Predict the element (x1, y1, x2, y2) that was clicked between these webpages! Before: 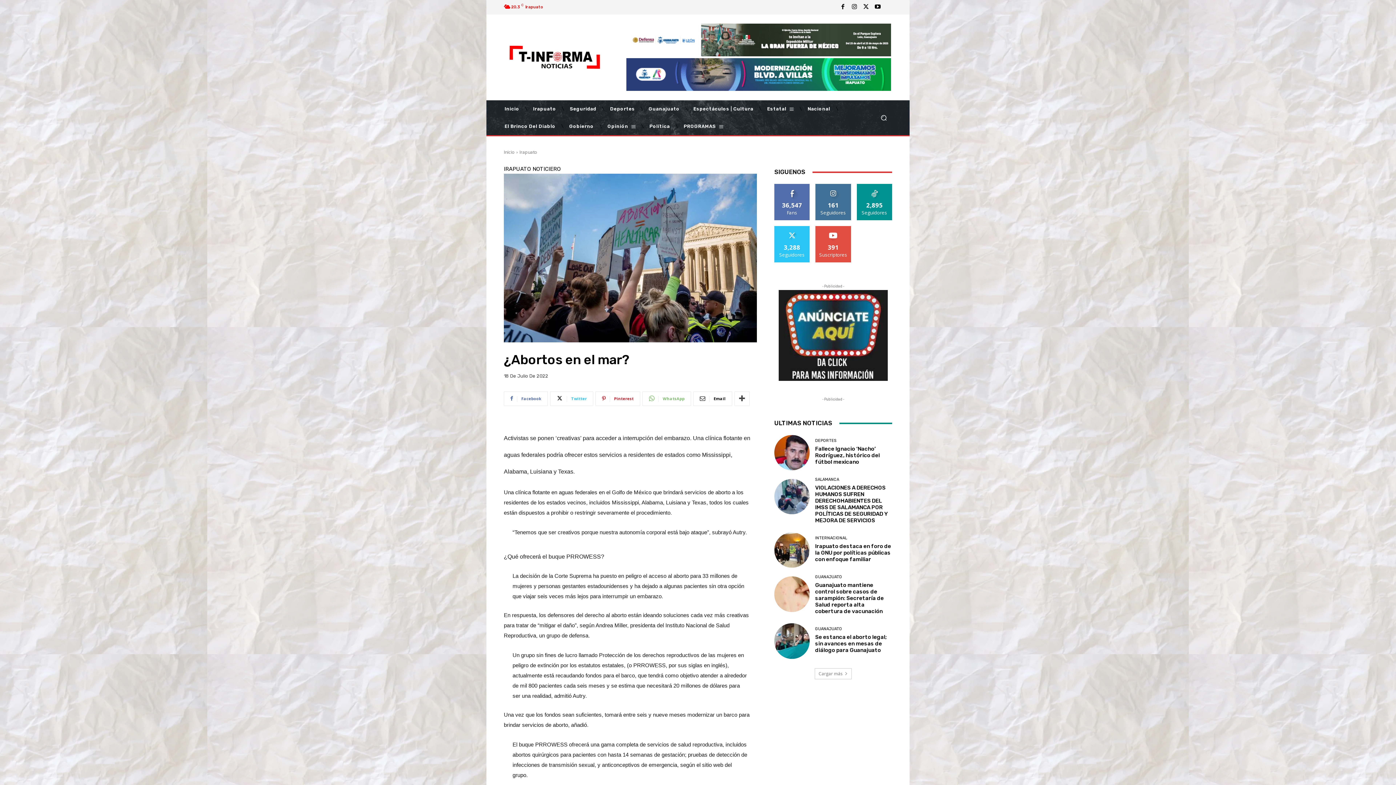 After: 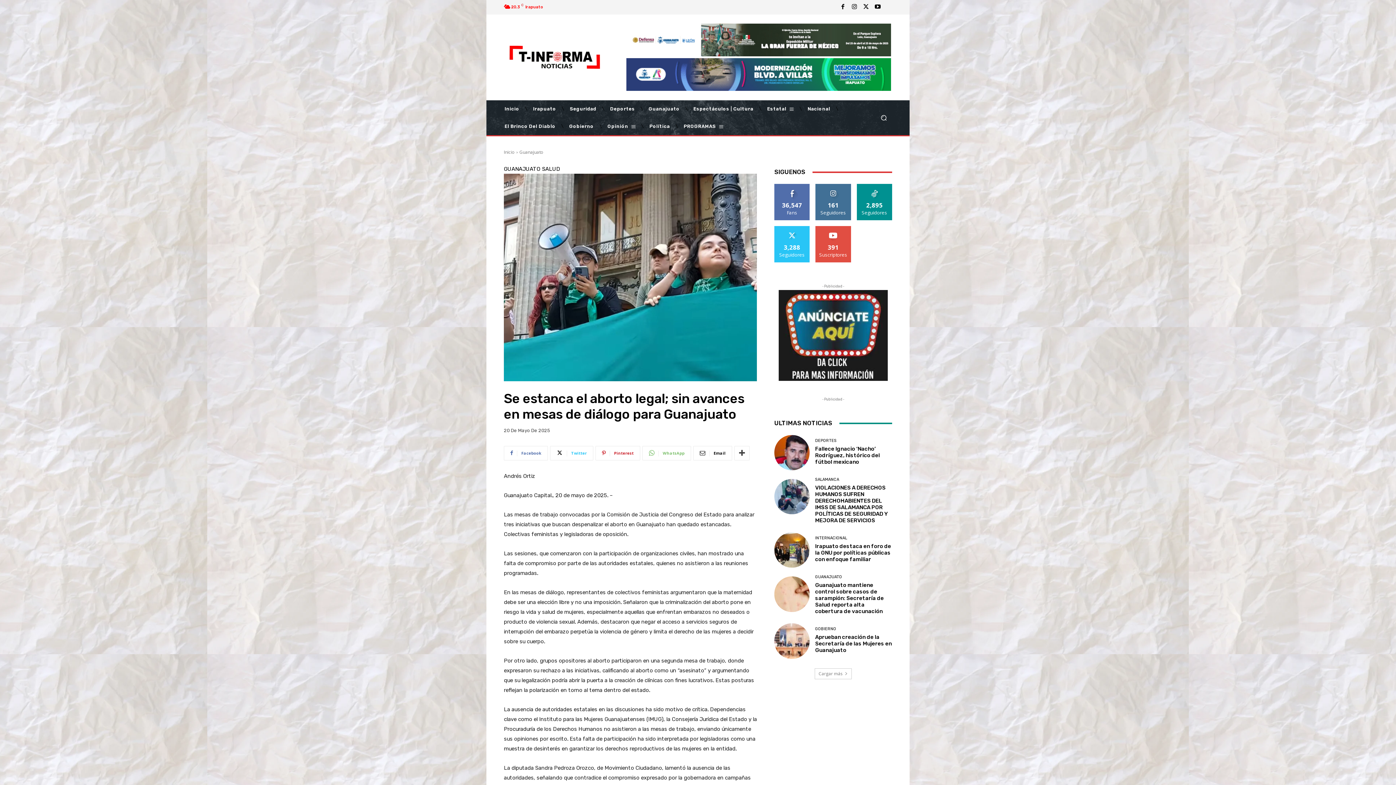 Action: label: Se estanca el aborto legal; sin avances en mesas de diálogo para Guanajuato bbox: (815, 634, 886, 653)